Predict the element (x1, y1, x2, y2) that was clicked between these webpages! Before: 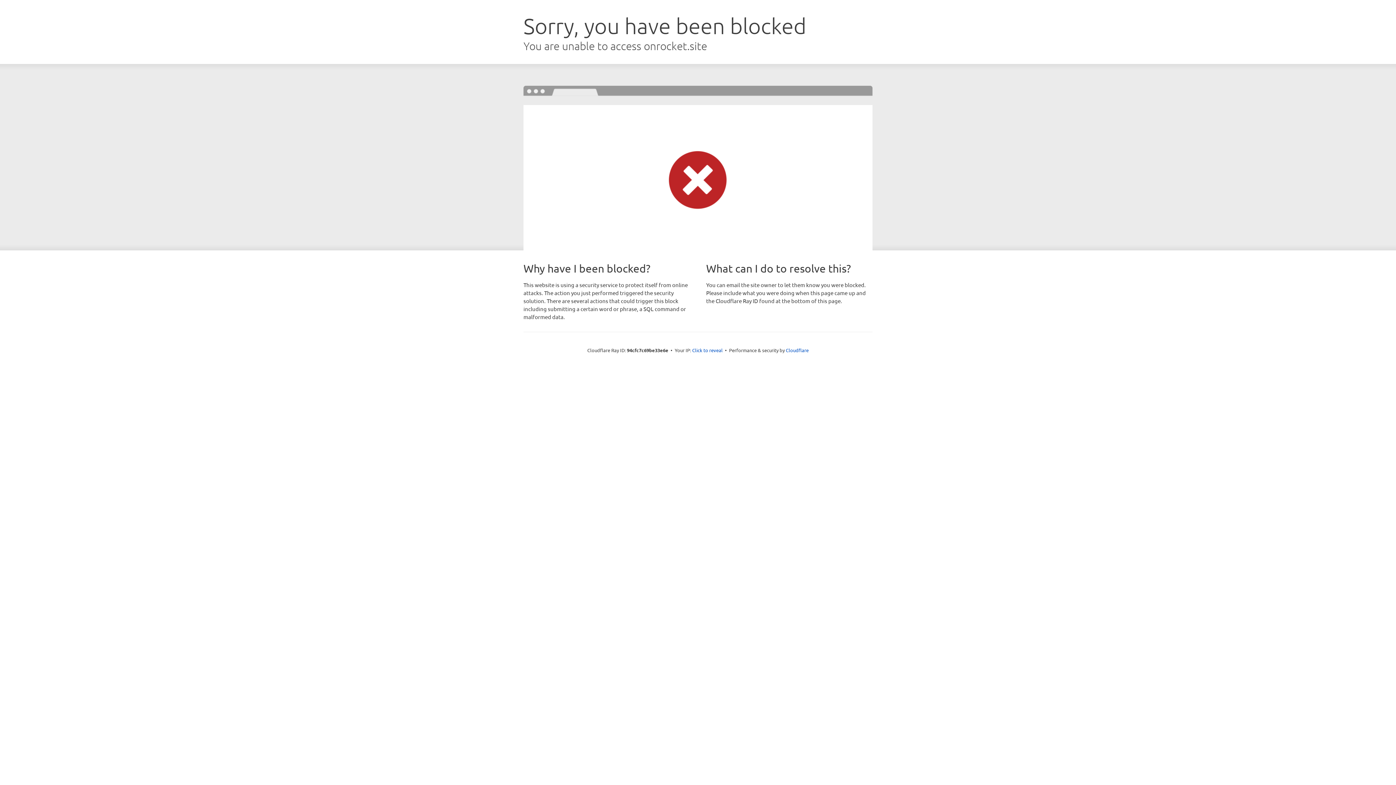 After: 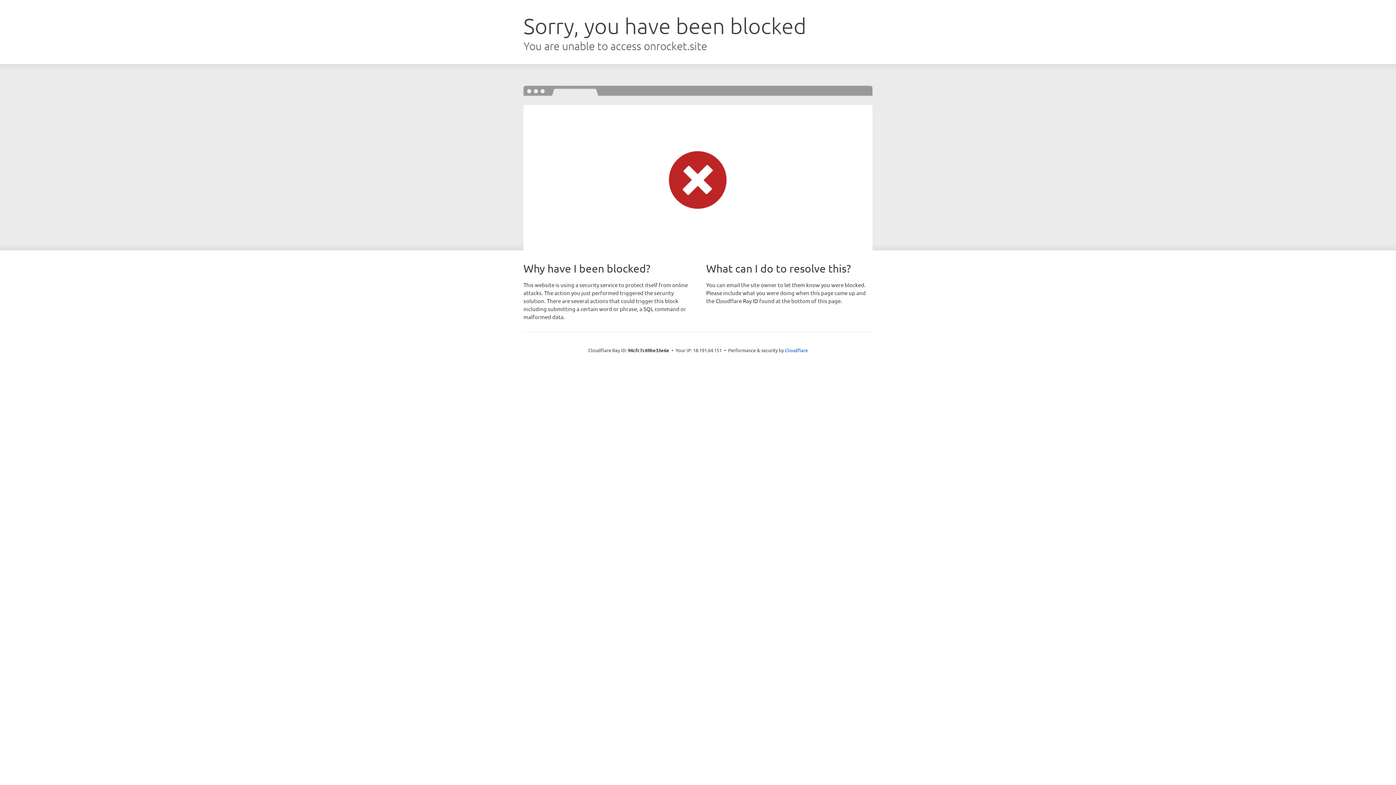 Action: label: Click to reveal bbox: (692, 346, 722, 353)